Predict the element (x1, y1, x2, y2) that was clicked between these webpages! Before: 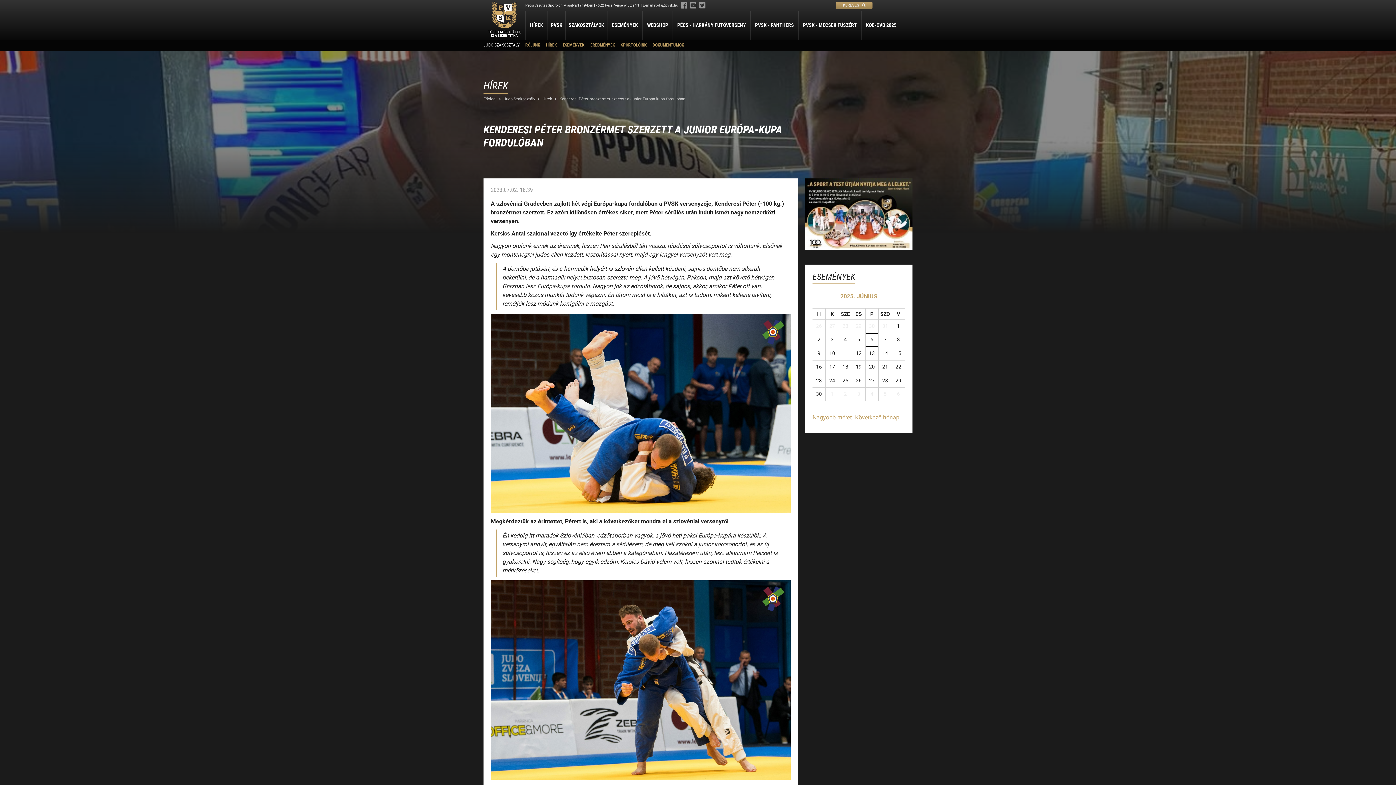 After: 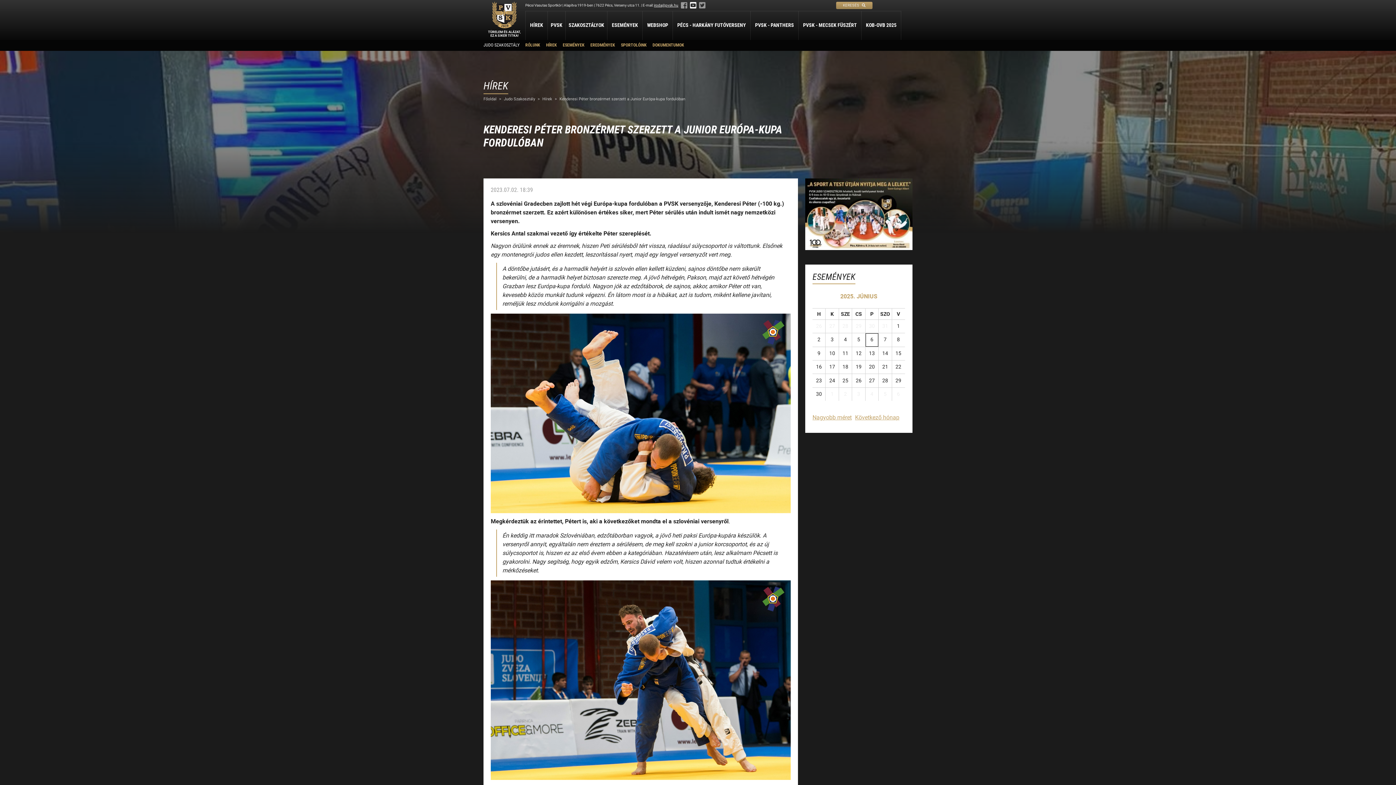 Action: bbox: (690, 1, 696, 9)